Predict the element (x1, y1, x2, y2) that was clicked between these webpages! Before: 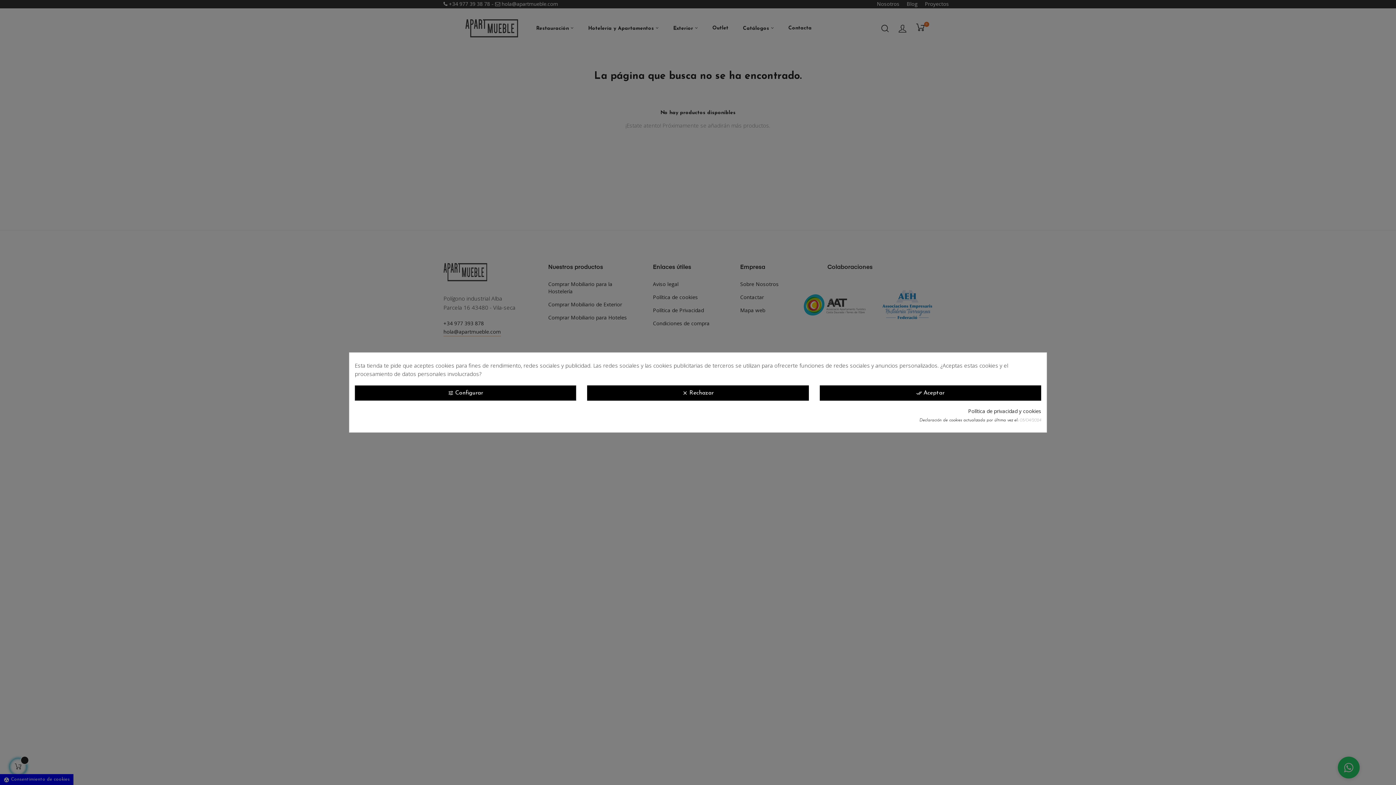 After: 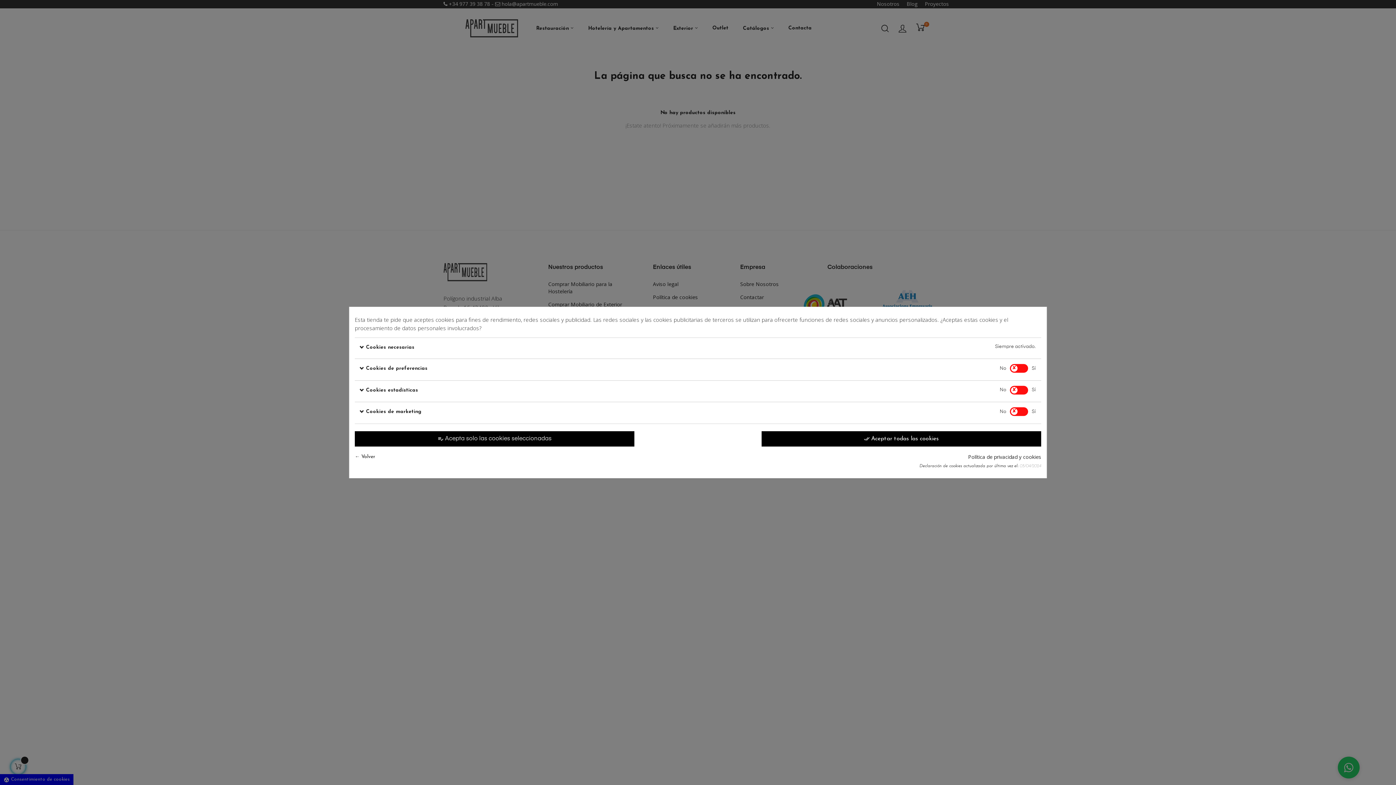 Action: bbox: (354, 385, 576, 400) label: tune Configurar